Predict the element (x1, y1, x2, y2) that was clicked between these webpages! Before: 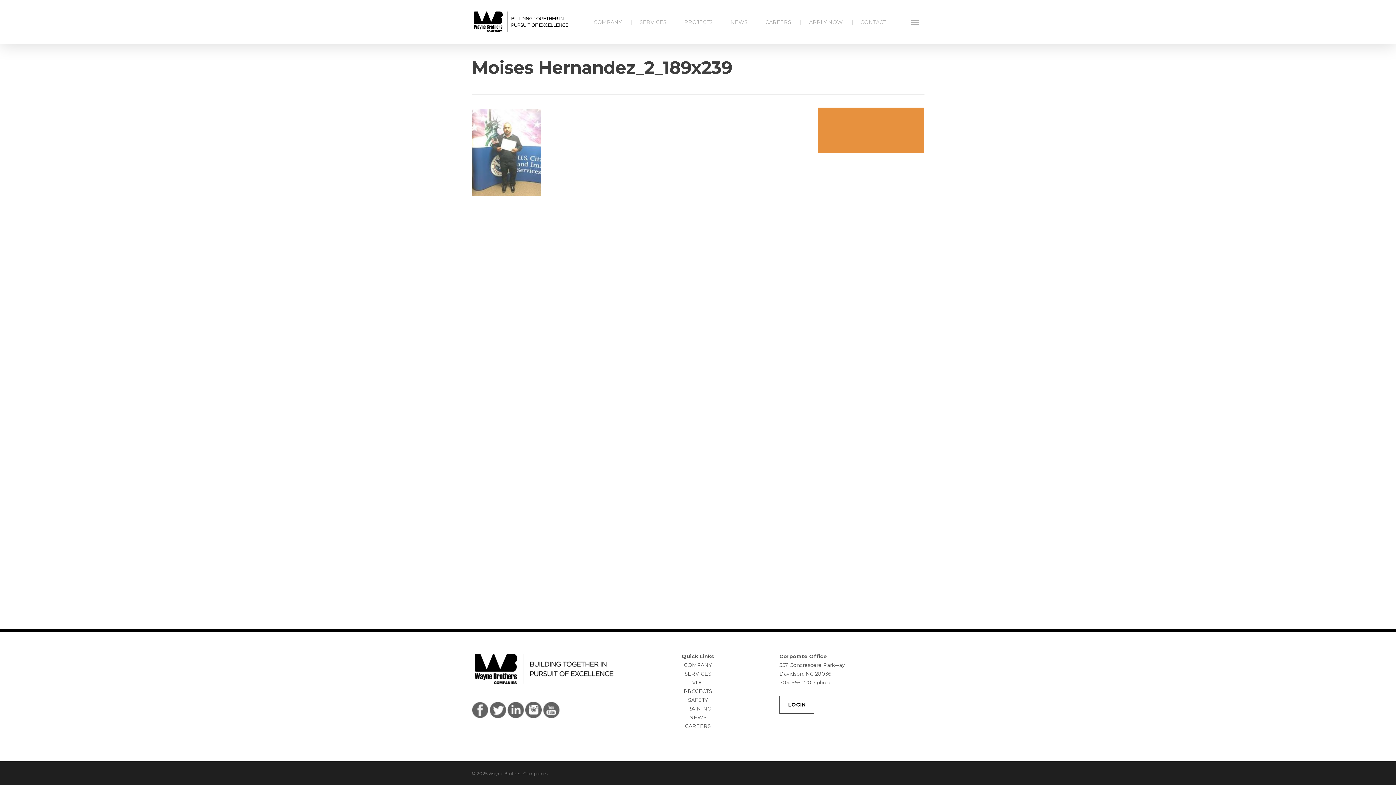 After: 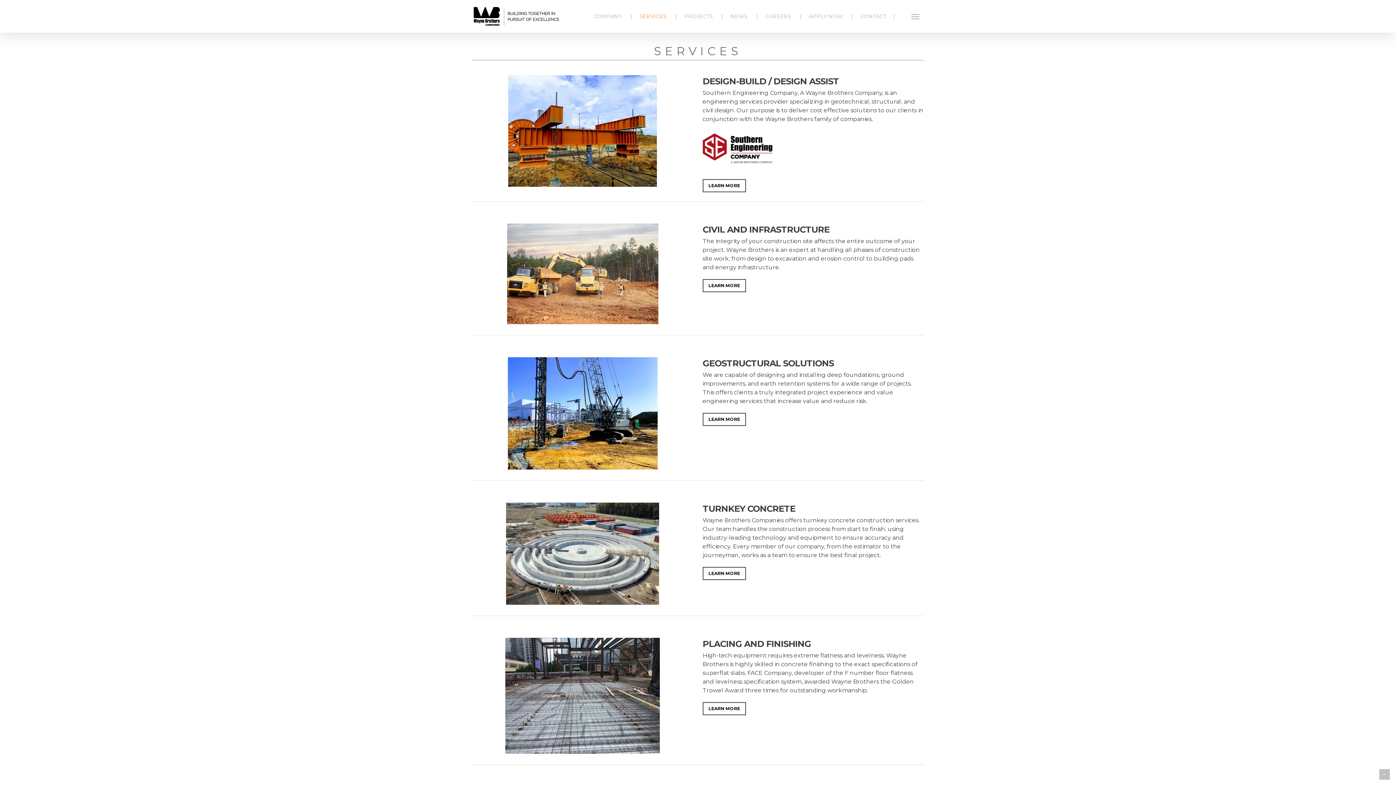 Action: label: SERVICES bbox: (684, 670, 711, 677)